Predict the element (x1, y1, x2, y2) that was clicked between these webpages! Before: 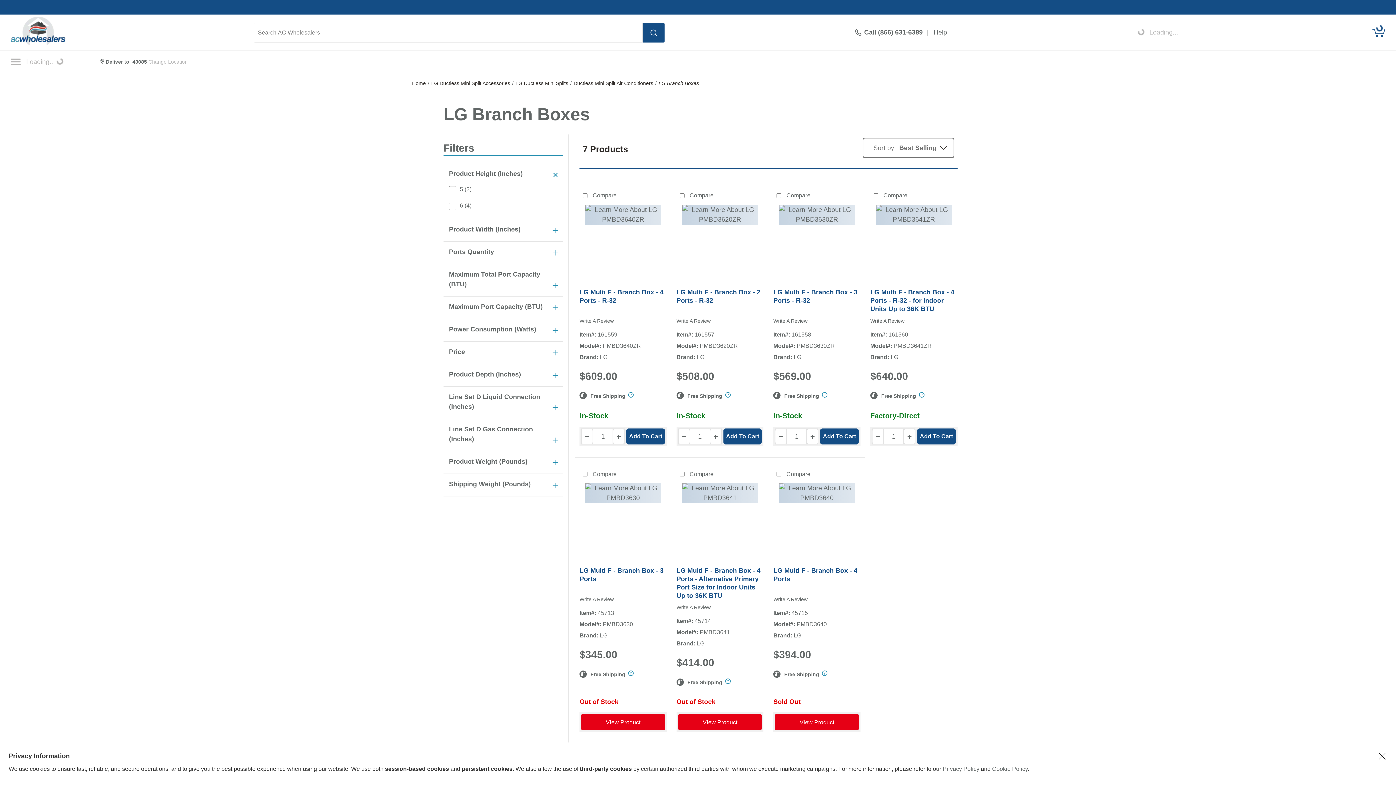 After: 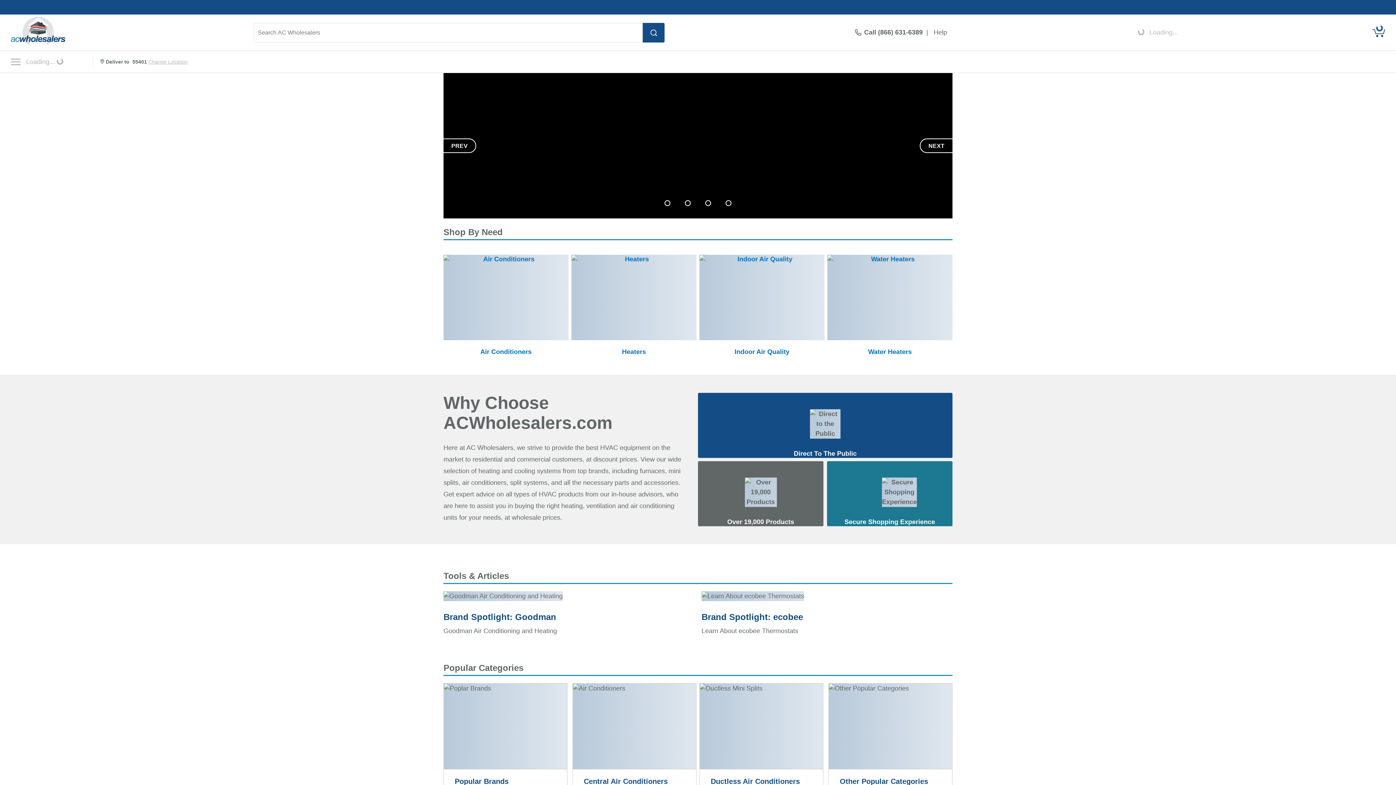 Action: label: Home bbox: (412, 80, 426, 86)